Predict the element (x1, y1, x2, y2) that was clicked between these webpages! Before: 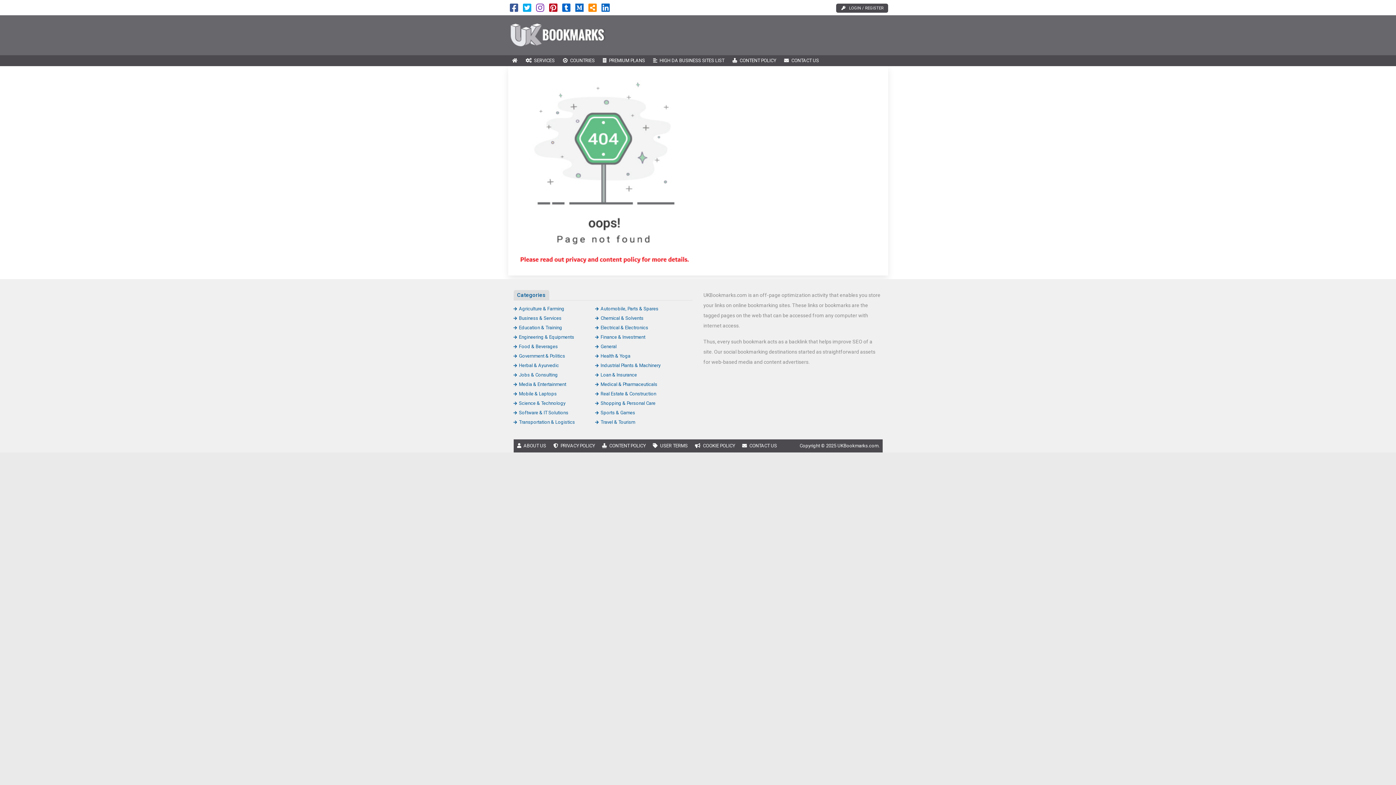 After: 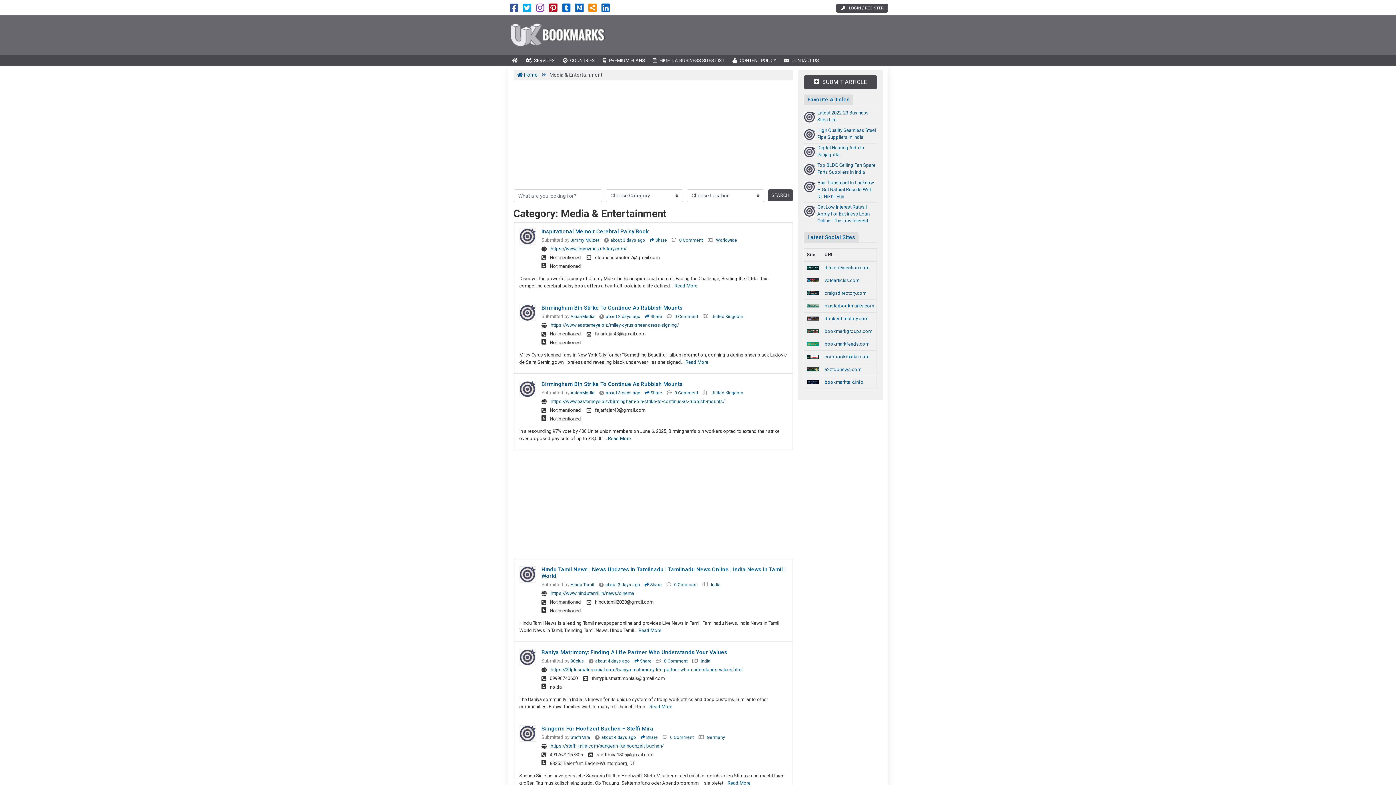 Action: bbox: (513, 381, 566, 387) label: Media & Entertainment